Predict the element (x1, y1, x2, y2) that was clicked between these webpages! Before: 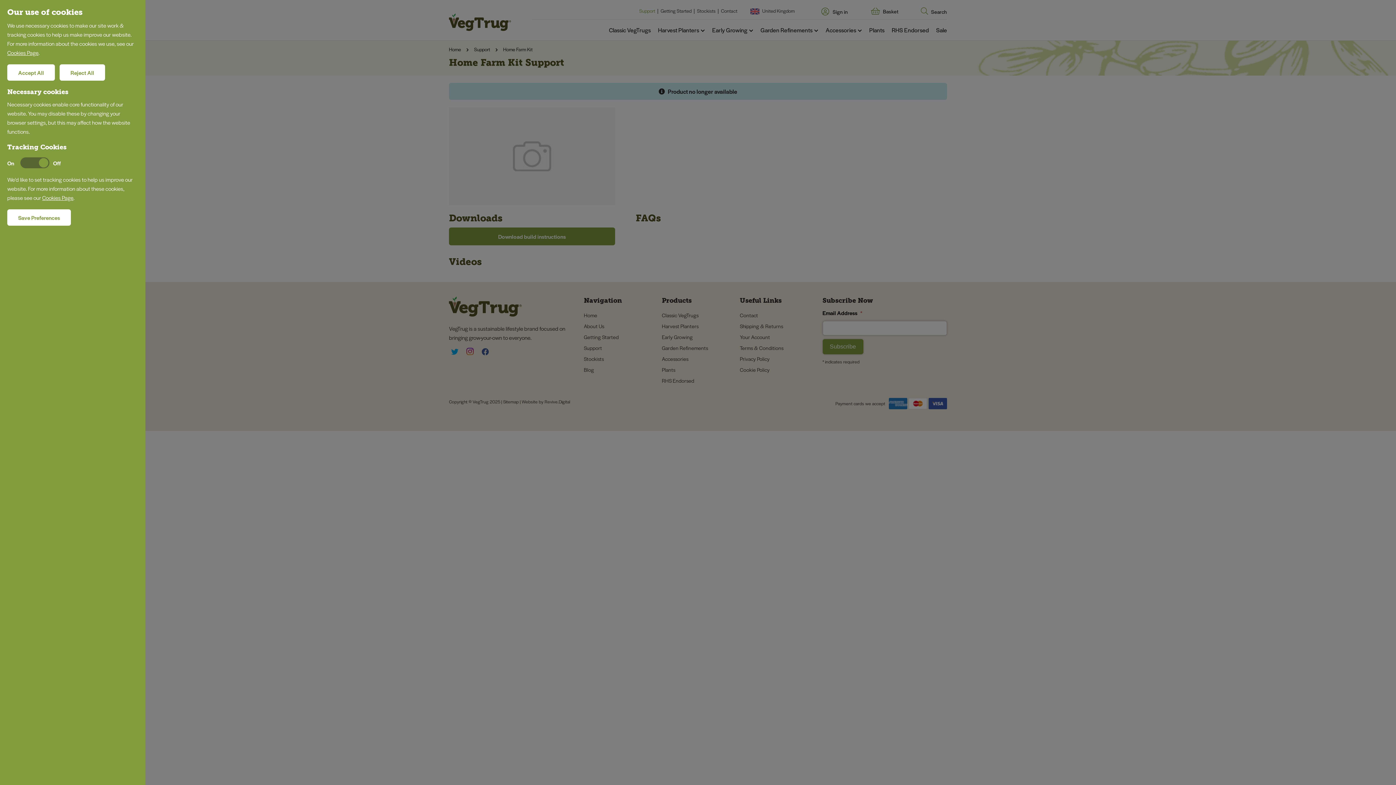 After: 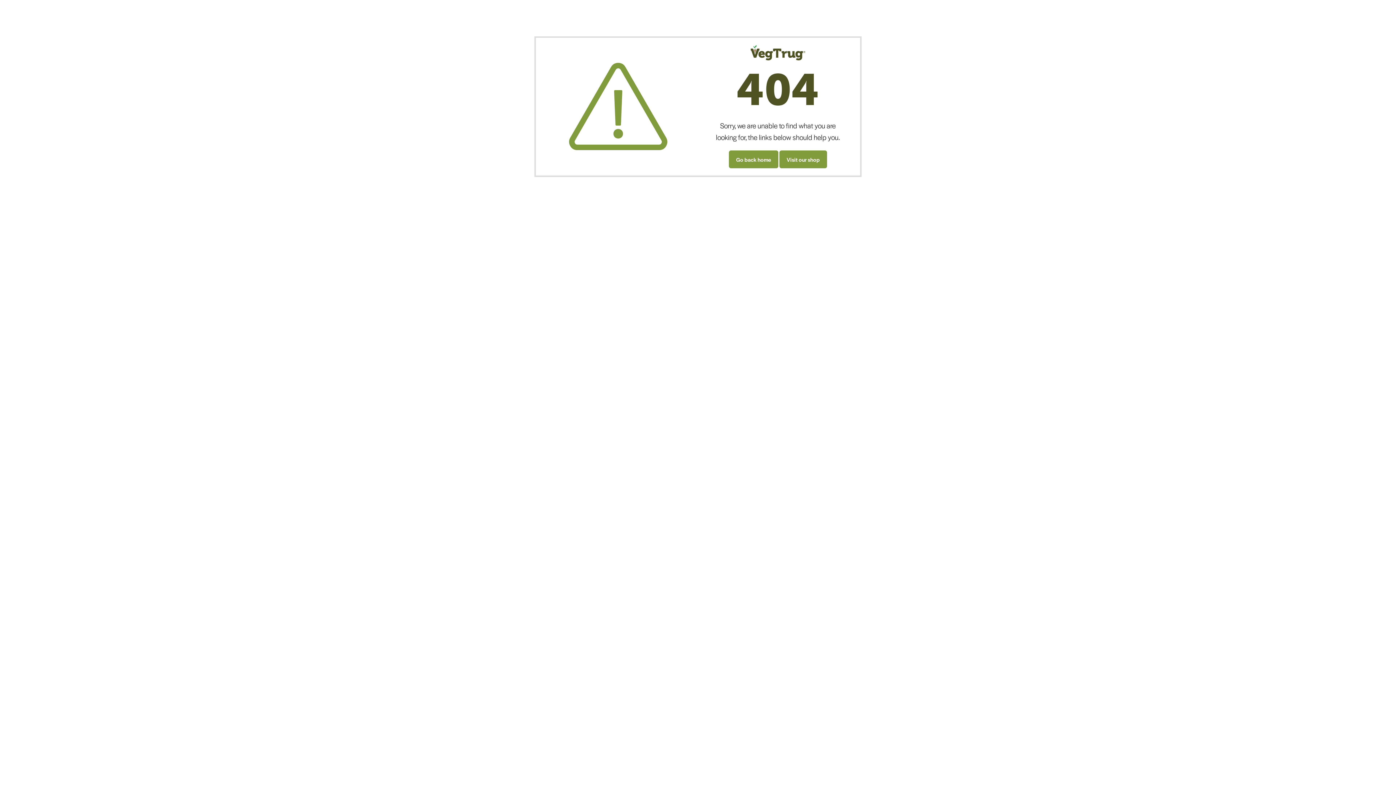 Action: bbox: (42, 193, 73, 201) label: Cookies Page